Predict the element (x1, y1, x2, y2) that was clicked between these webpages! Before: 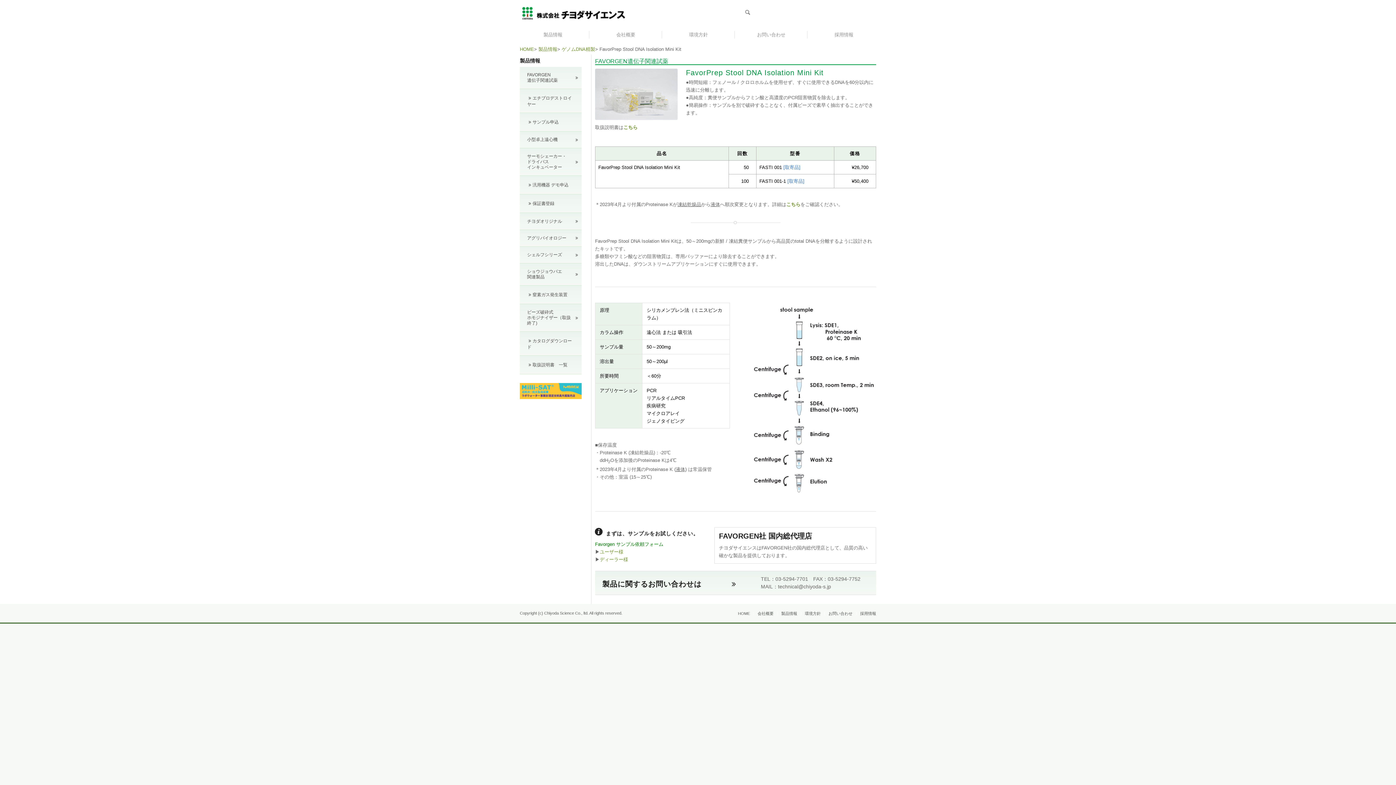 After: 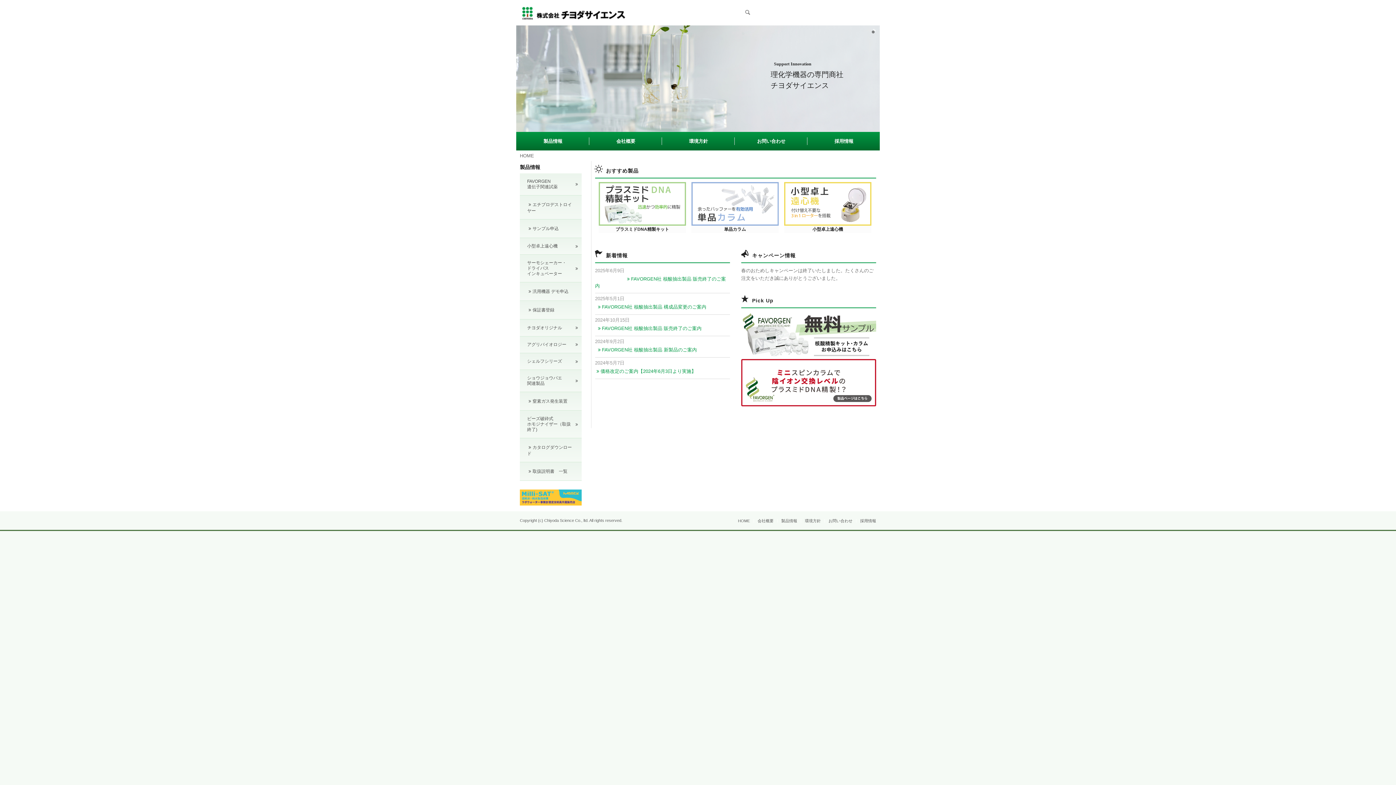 Action: bbox: (520, 46, 534, 52) label: HOME